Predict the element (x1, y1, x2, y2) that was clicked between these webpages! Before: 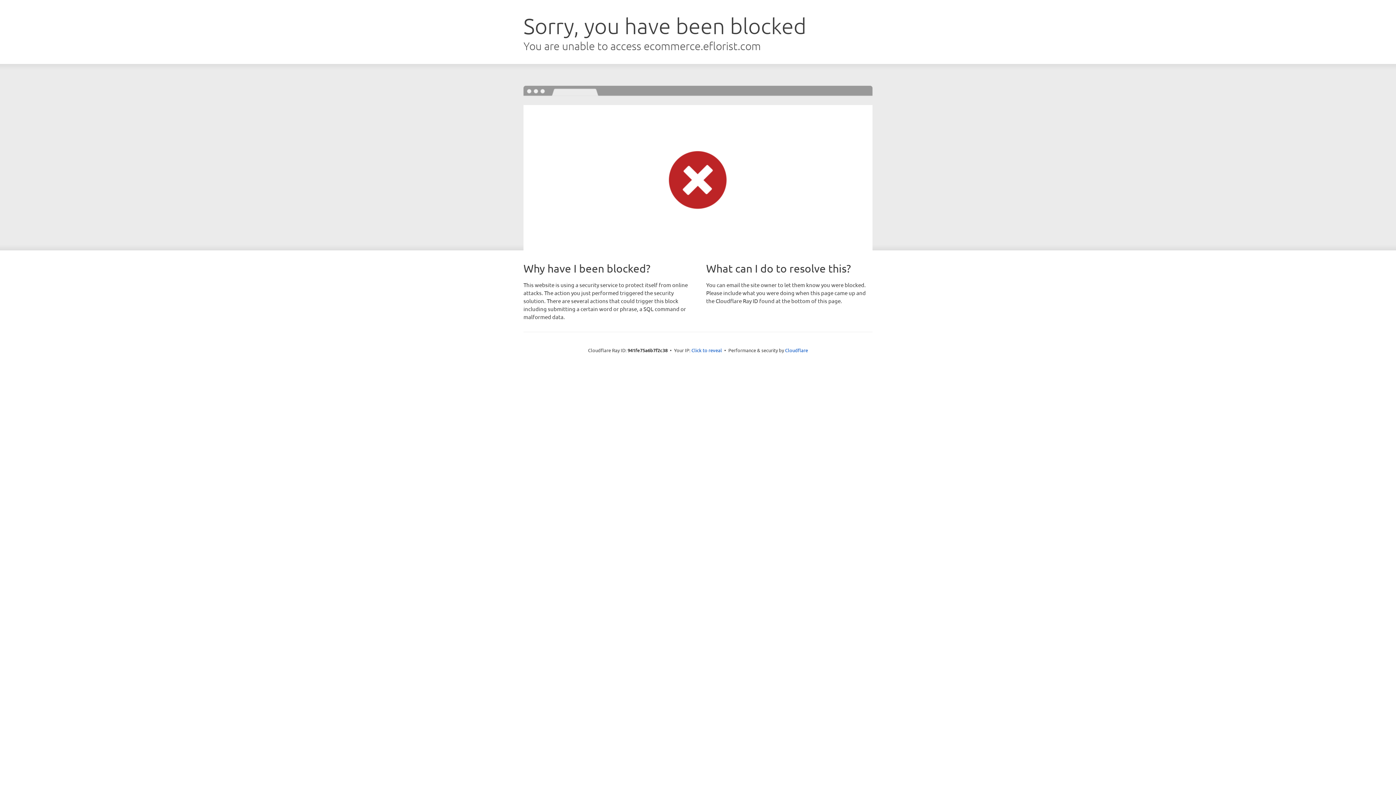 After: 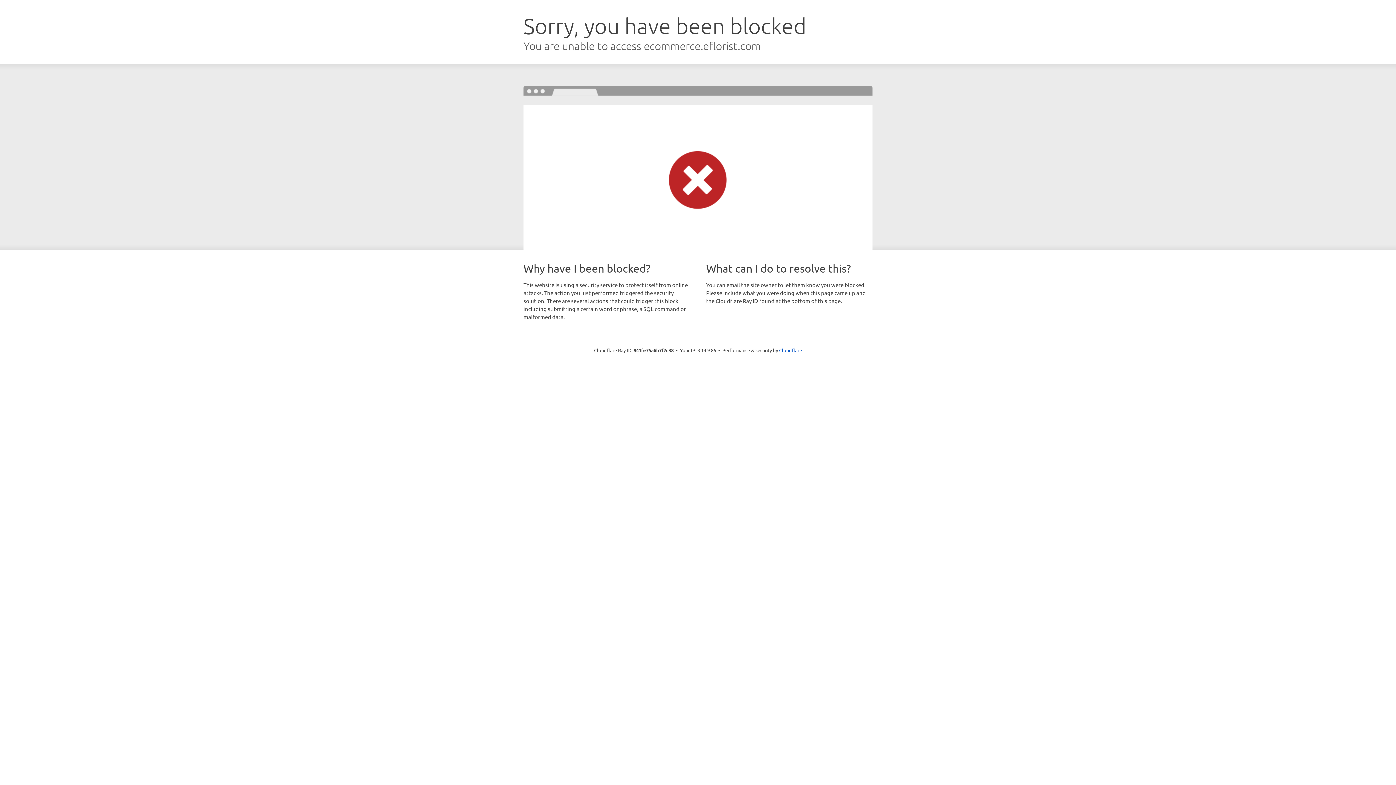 Action: bbox: (691, 346, 722, 353) label: Click to reveal